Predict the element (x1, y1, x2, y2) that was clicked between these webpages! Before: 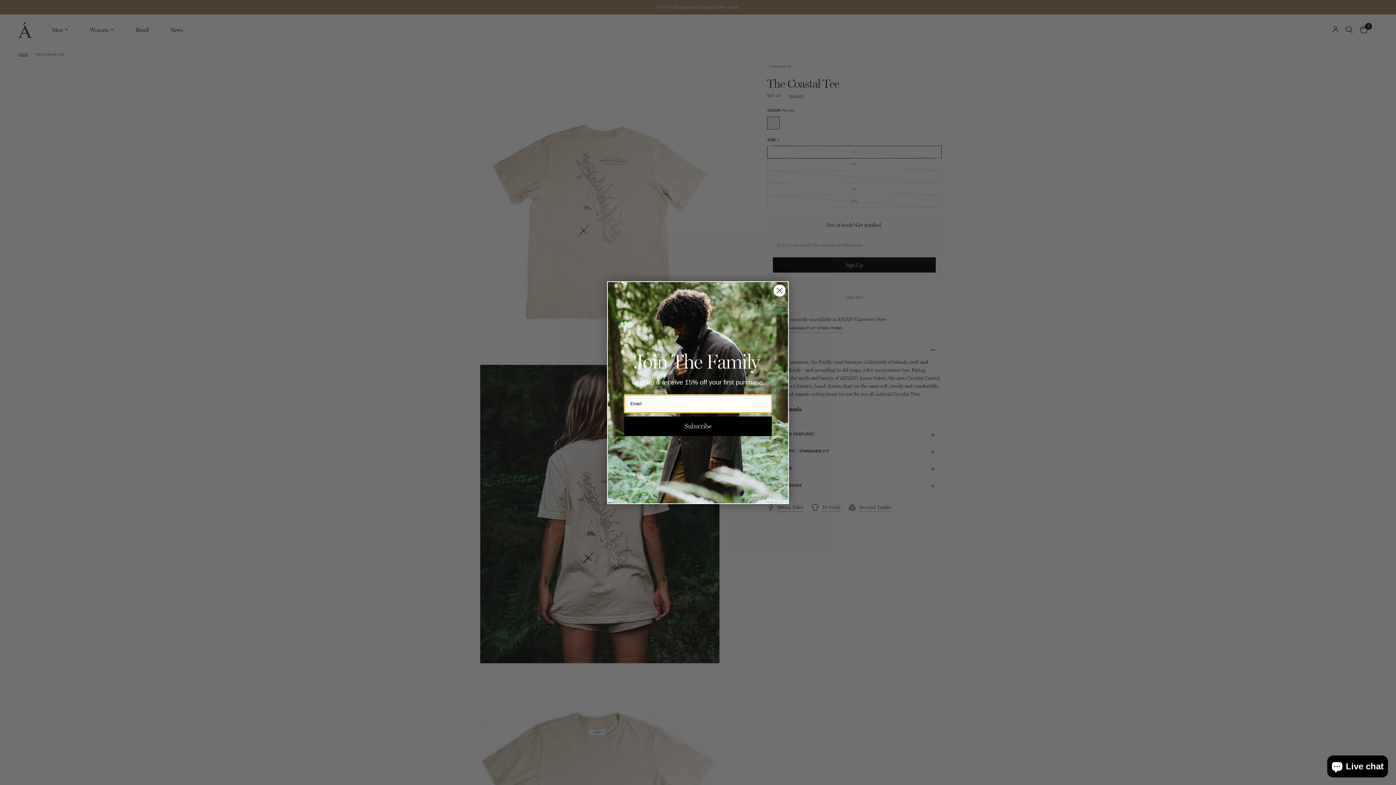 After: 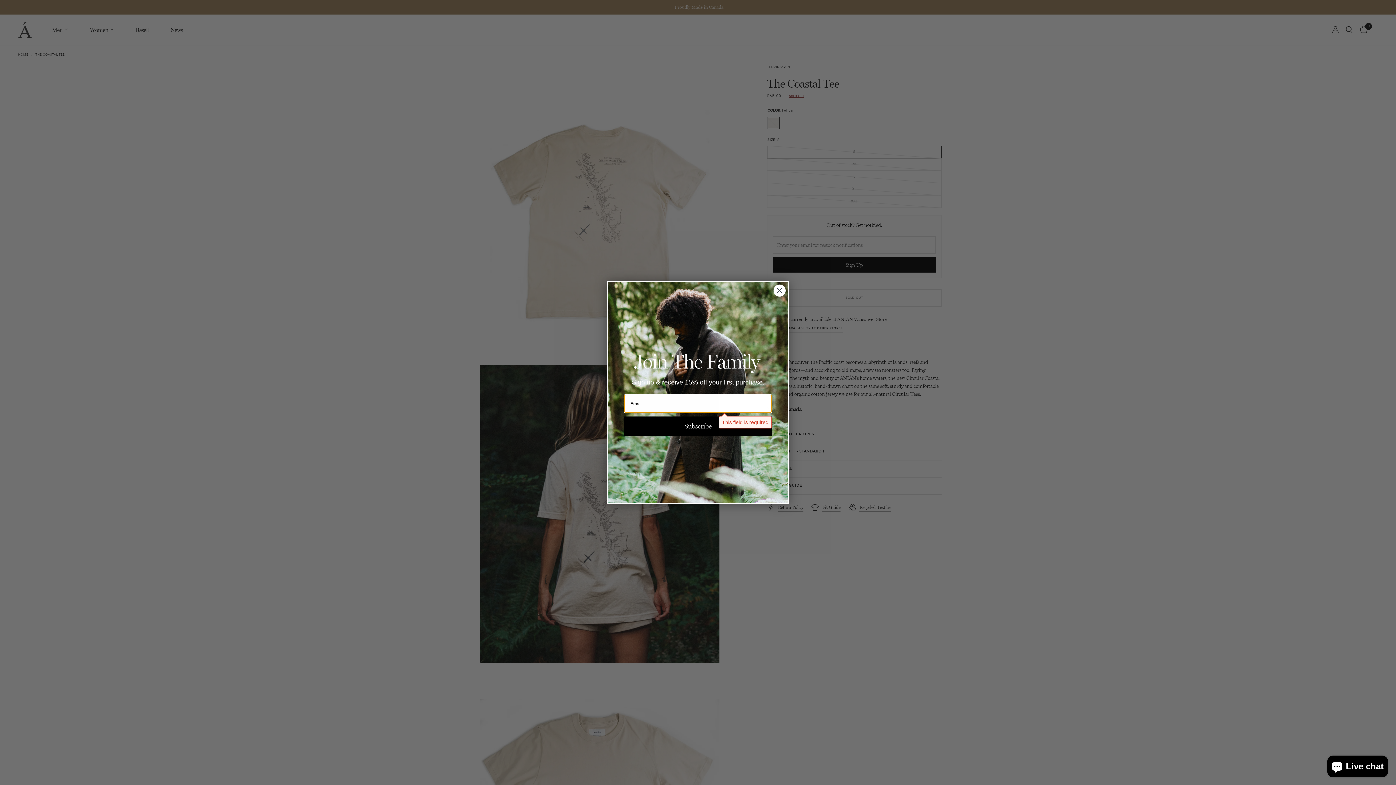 Action: bbox: (624, 416, 772, 436) label: Subscribe